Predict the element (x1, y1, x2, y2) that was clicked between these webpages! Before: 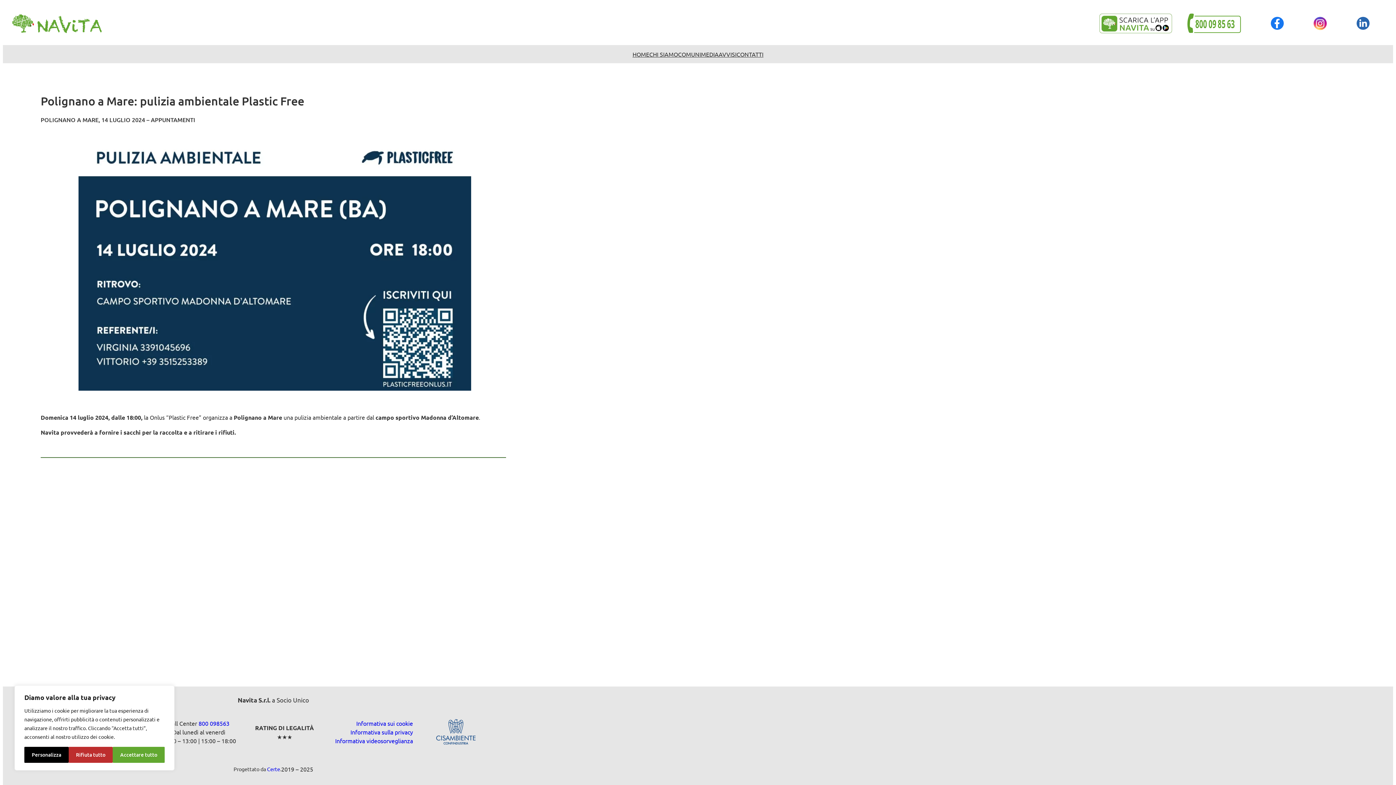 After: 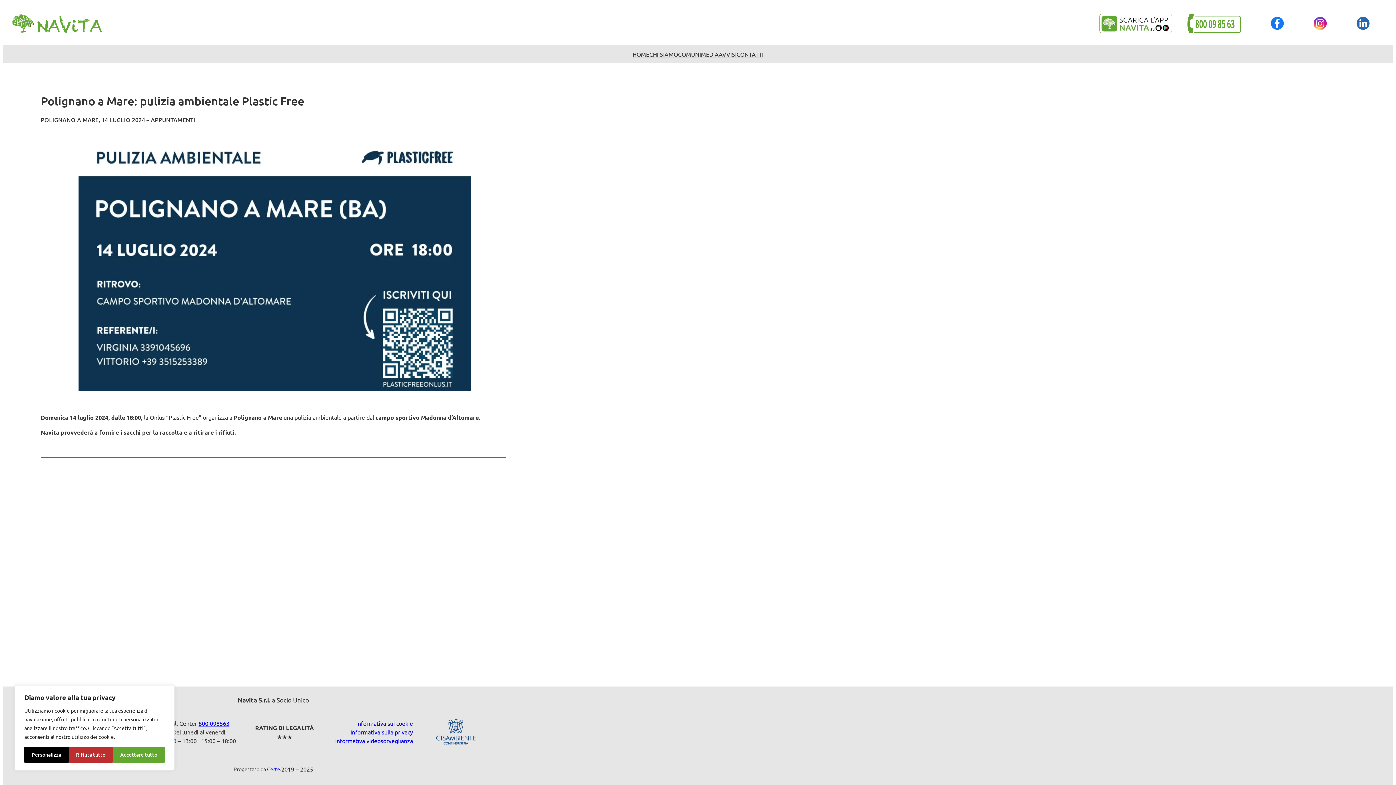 Action: label: 800 098563 bbox: (198, 720, 229, 727)